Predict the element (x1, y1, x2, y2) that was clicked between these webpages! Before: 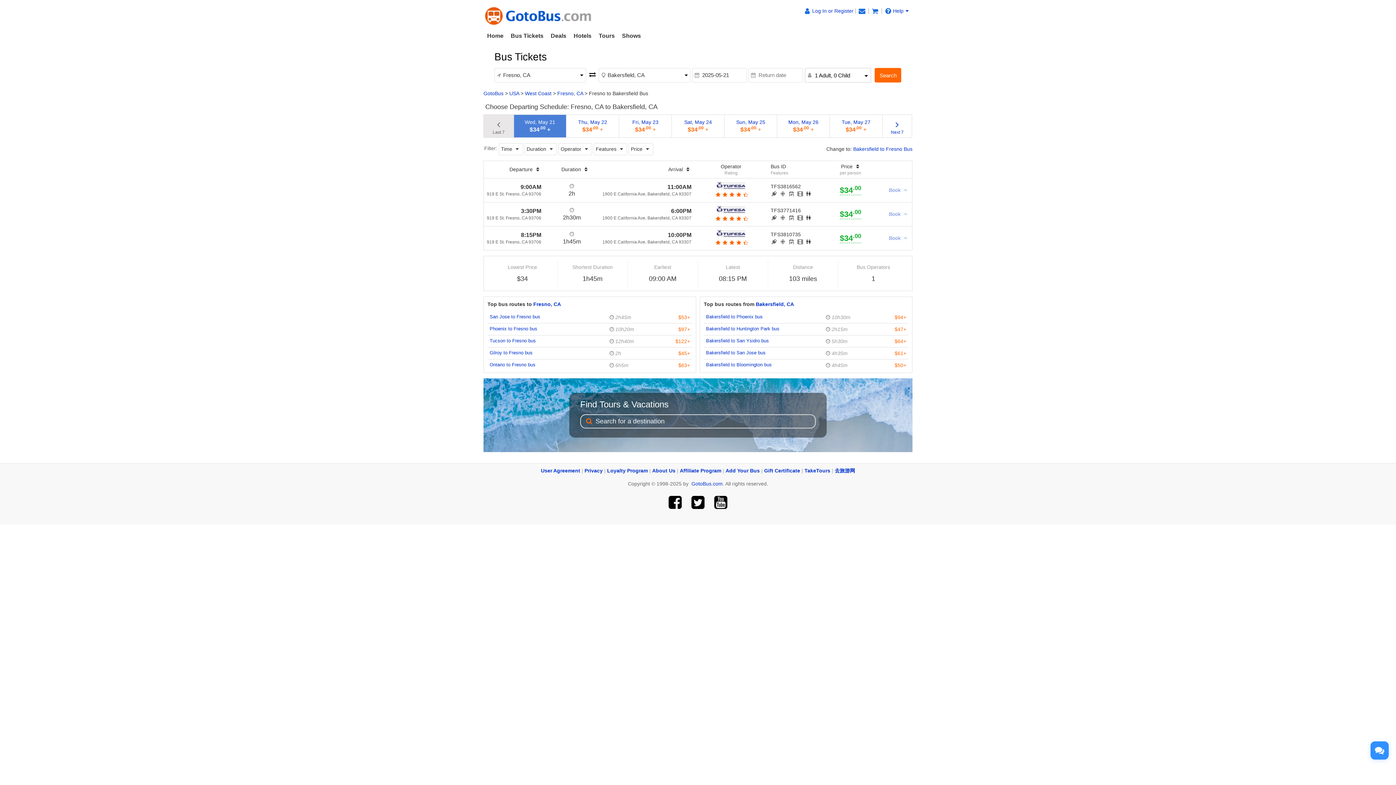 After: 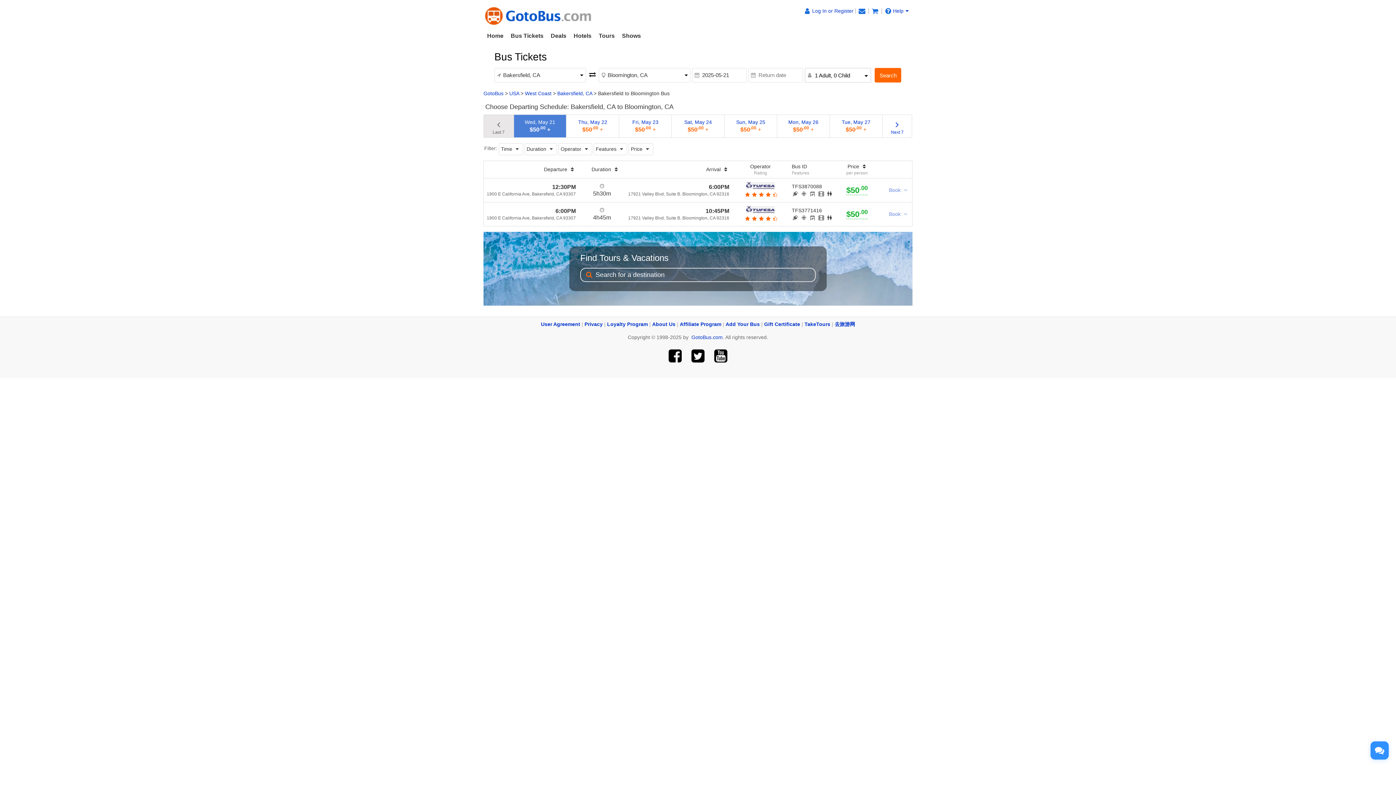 Action: bbox: (706, 362, 772, 367) label: Bakersfield to Bloomington bus